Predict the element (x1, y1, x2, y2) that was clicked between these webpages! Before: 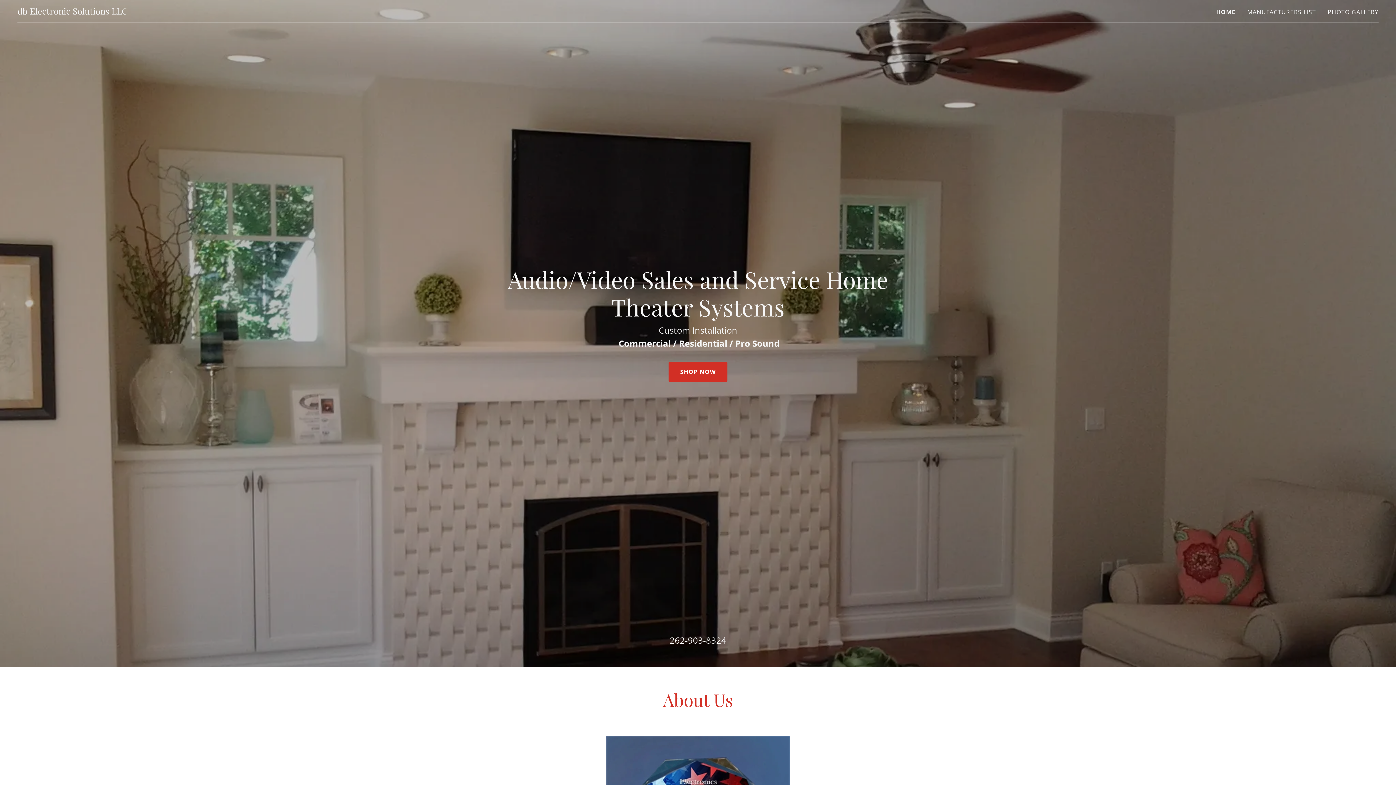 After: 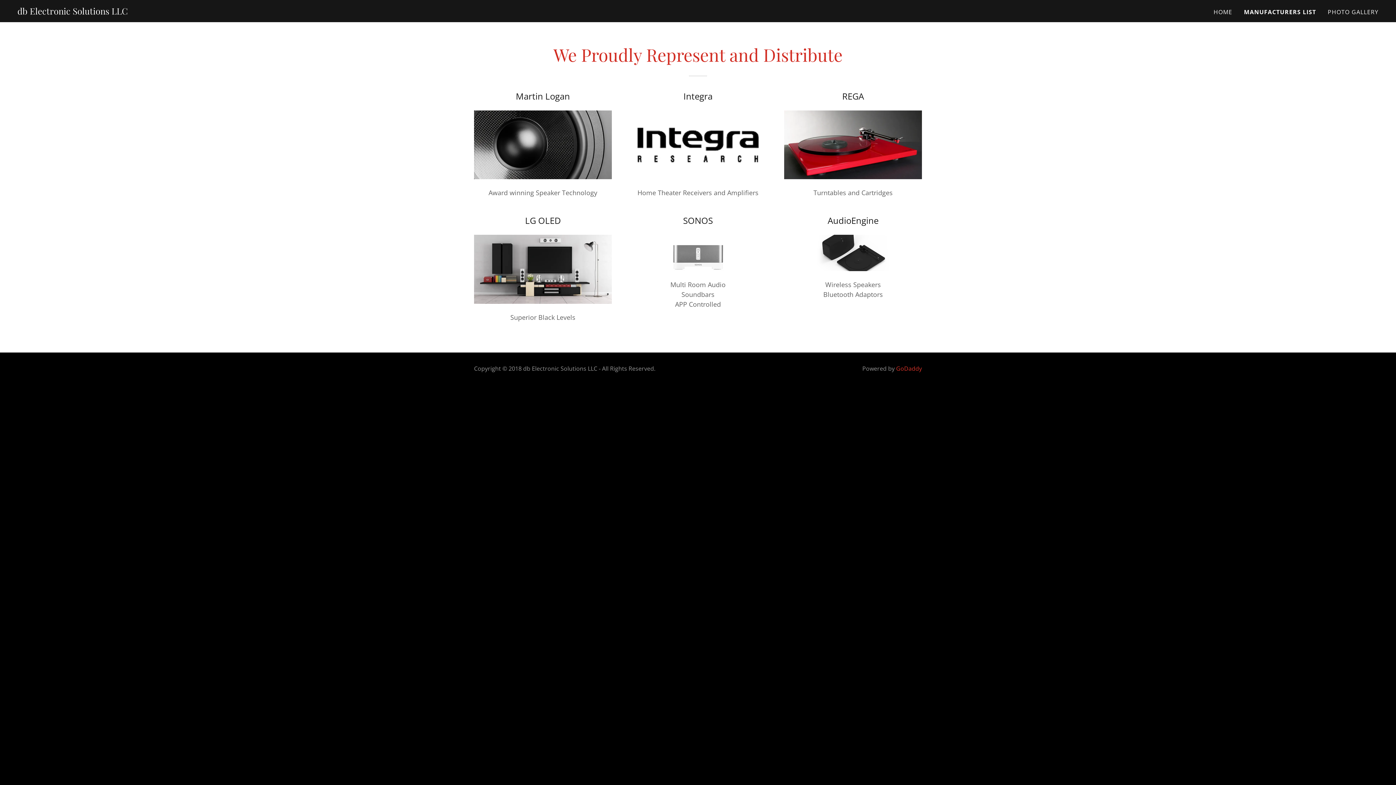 Action: bbox: (1245, 5, 1318, 18) label: MANUFACTURERS LIST